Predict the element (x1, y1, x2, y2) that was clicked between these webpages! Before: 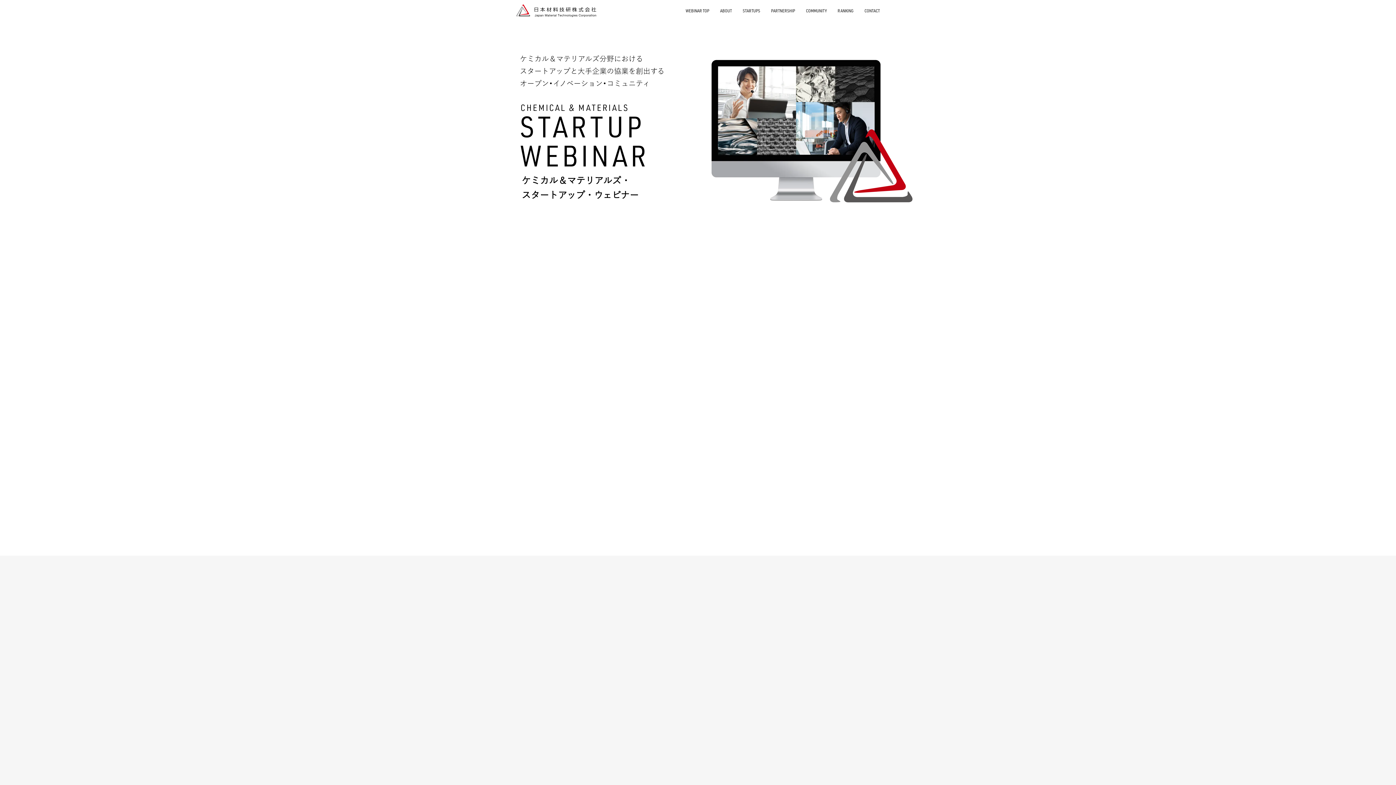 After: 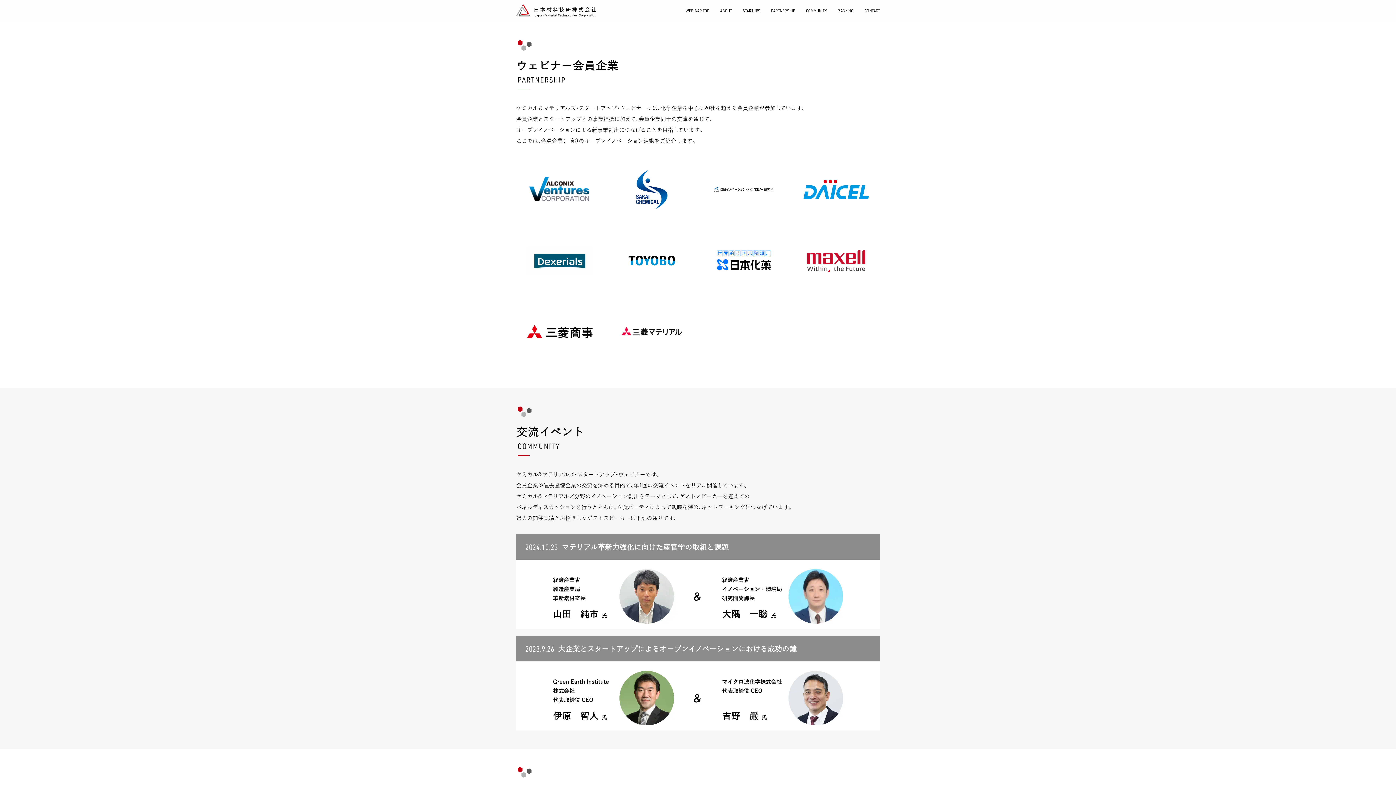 Action: label: PARTNERSHIP bbox: (771, 8, 795, 13)